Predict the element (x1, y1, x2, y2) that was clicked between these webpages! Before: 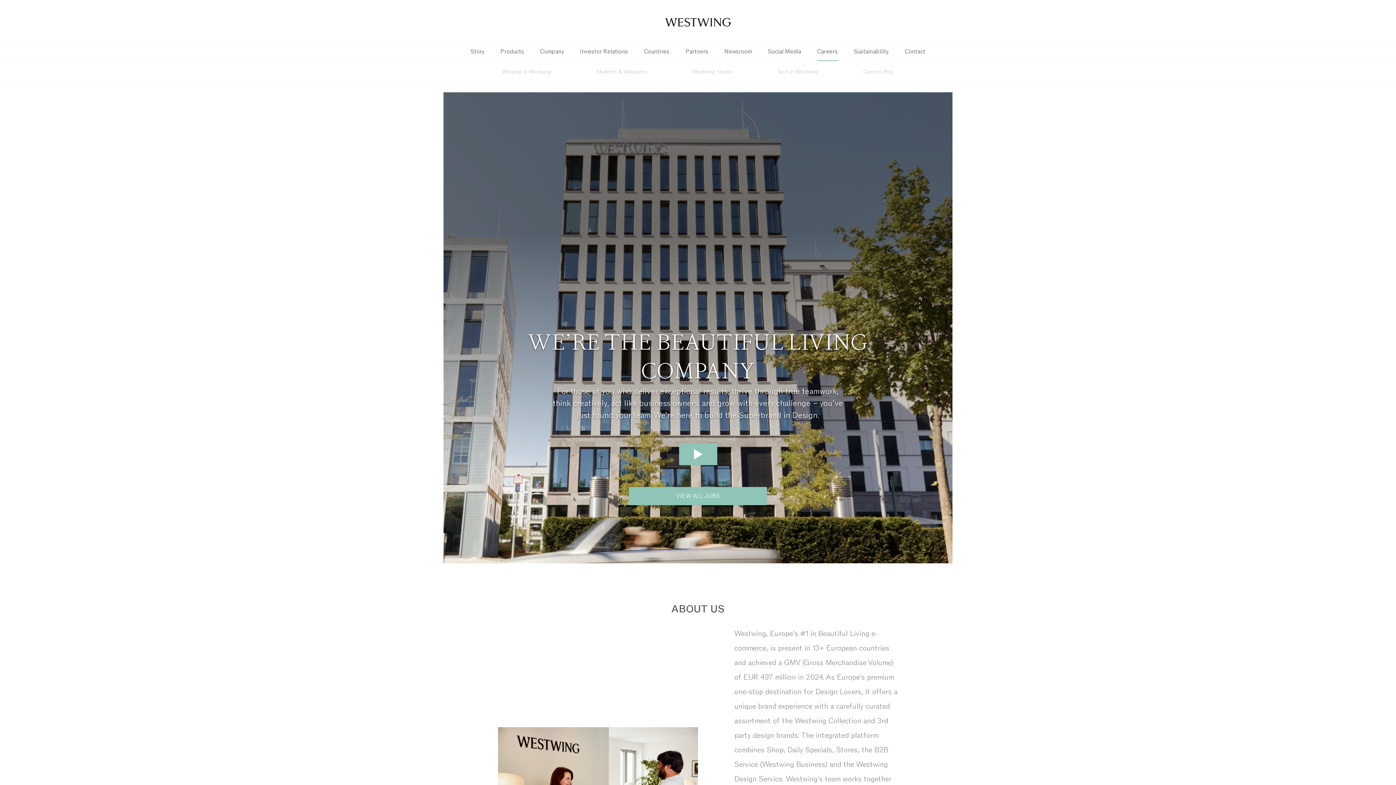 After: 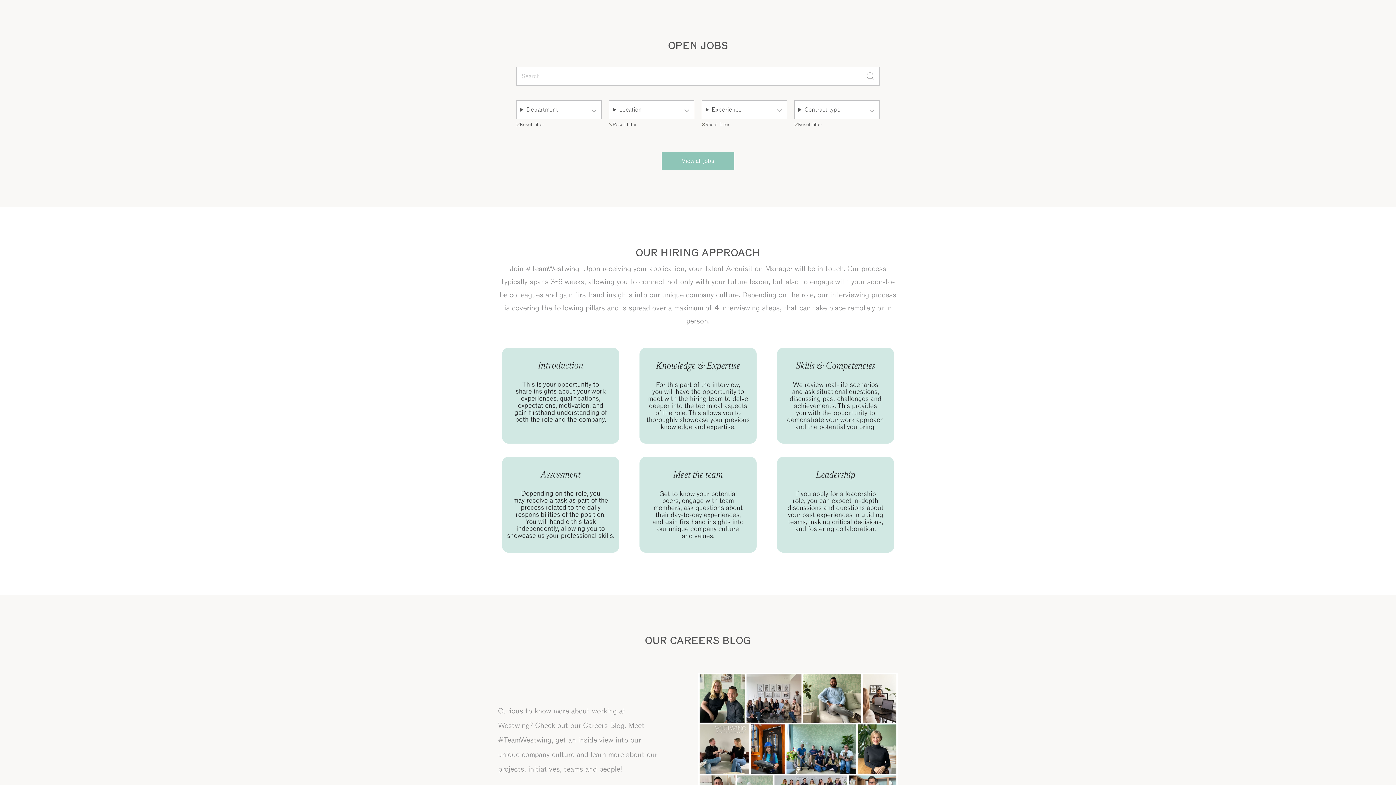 Action: bbox: (629, 487, 767, 505) label: VIEW ALL JOBS